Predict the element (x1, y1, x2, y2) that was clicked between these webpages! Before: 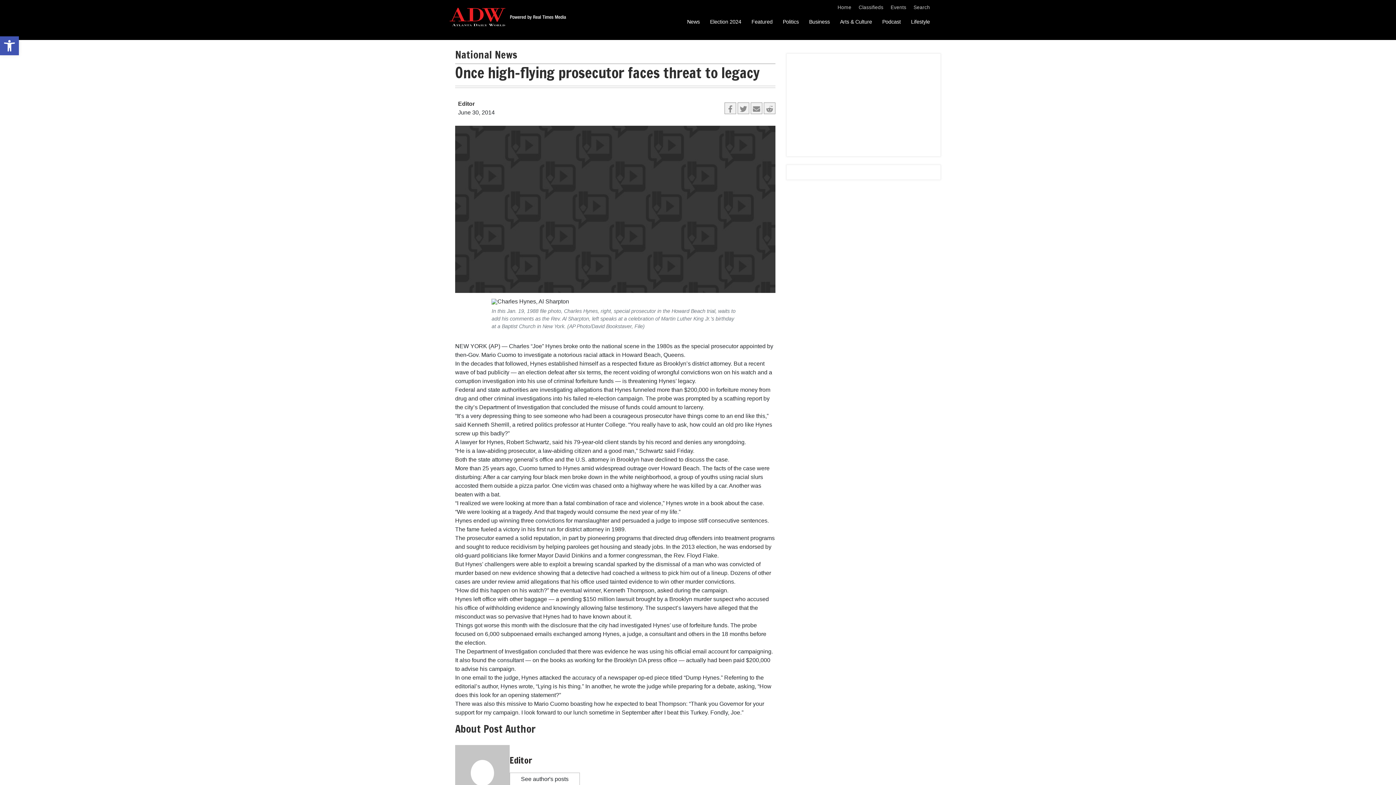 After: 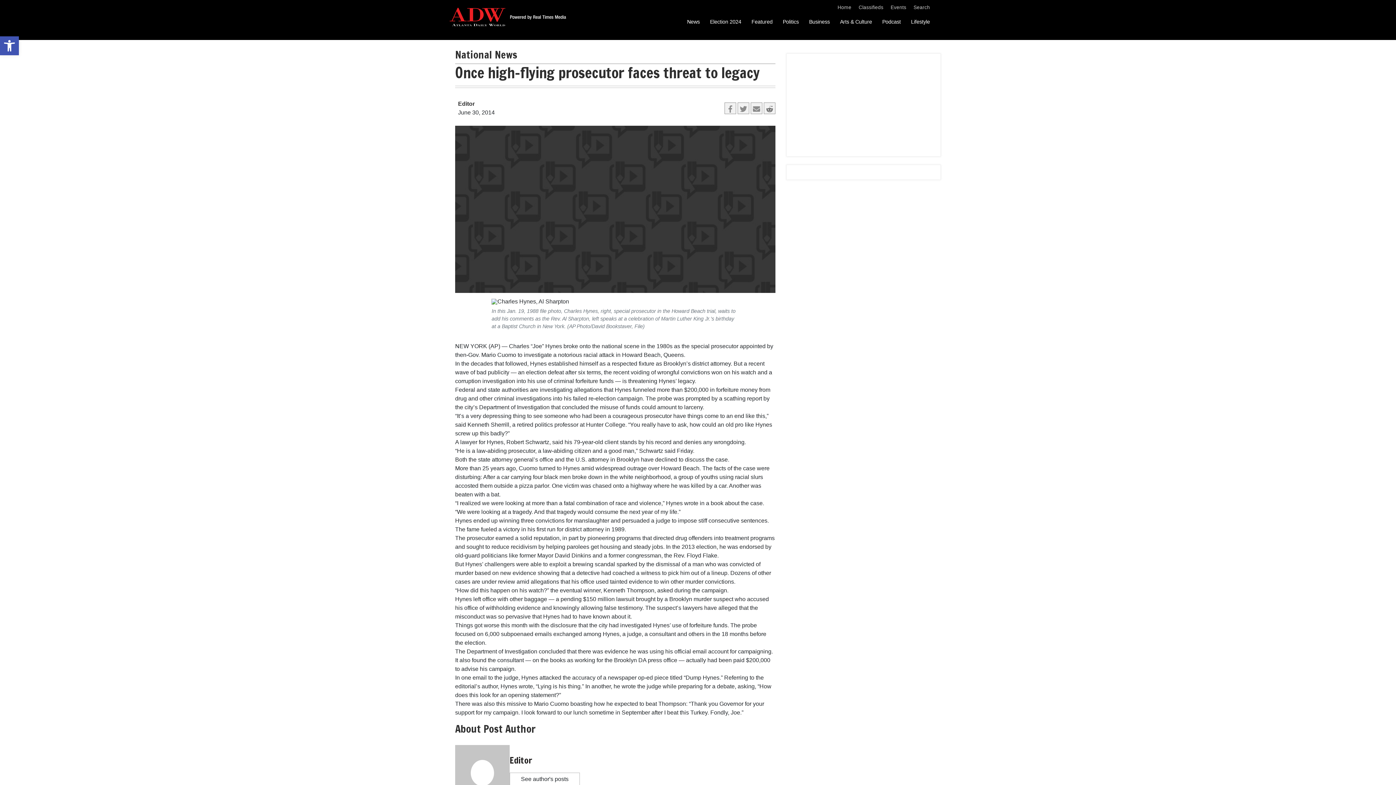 Action: bbox: (763, 102, 775, 114)